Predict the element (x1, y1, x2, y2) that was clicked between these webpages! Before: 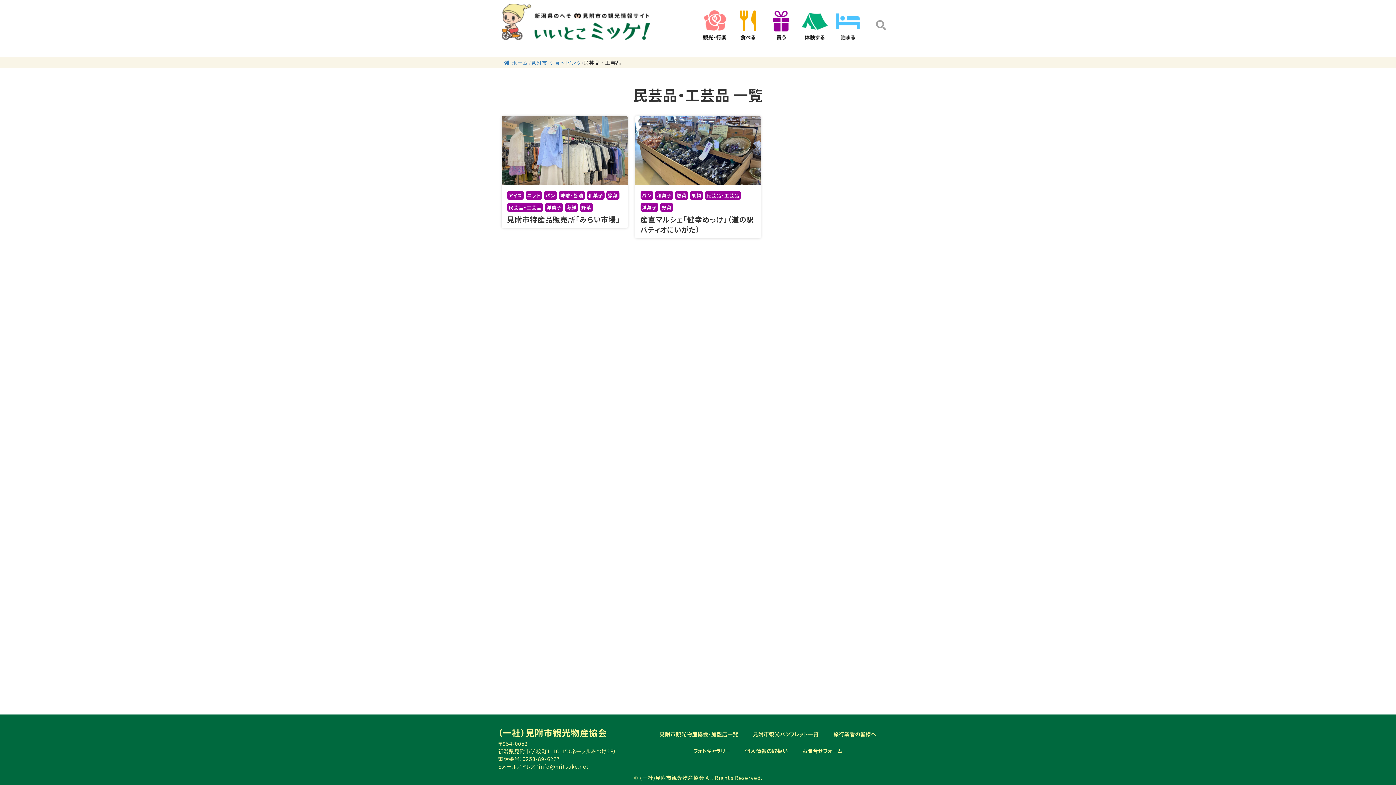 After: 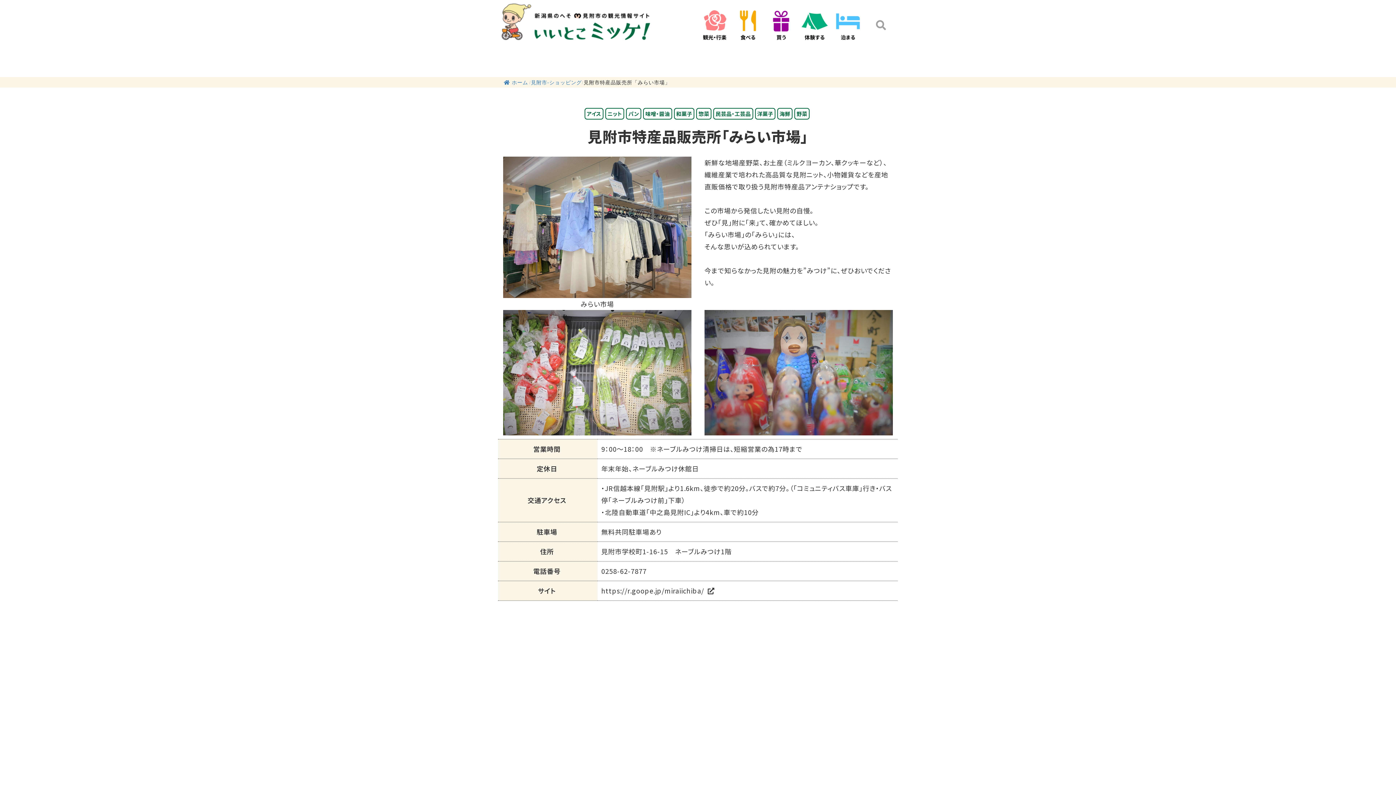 Action: bbox: (544, 190, 557, 200) label: パン